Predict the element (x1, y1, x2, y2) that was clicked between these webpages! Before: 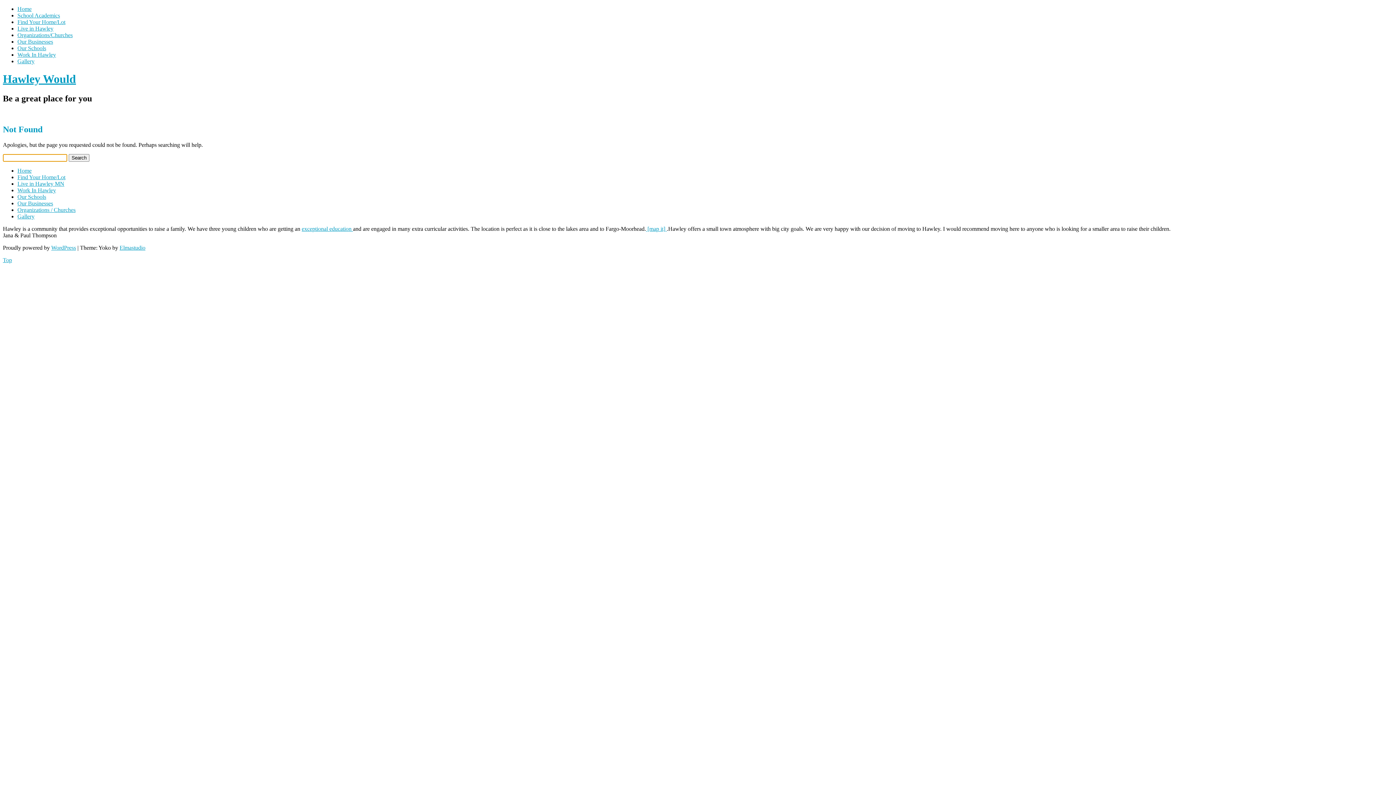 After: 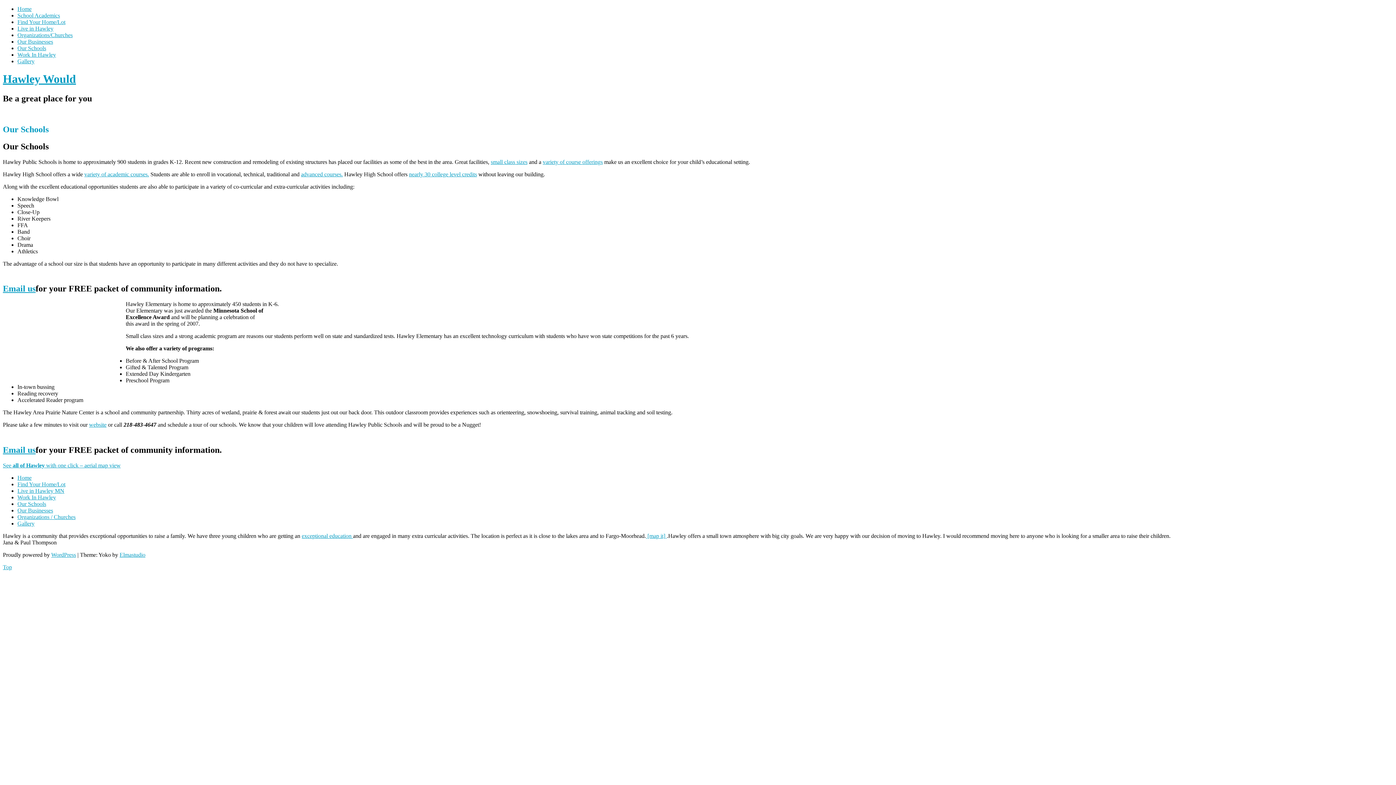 Action: bbox: (17, 45, 46, 51) label: Our Schools